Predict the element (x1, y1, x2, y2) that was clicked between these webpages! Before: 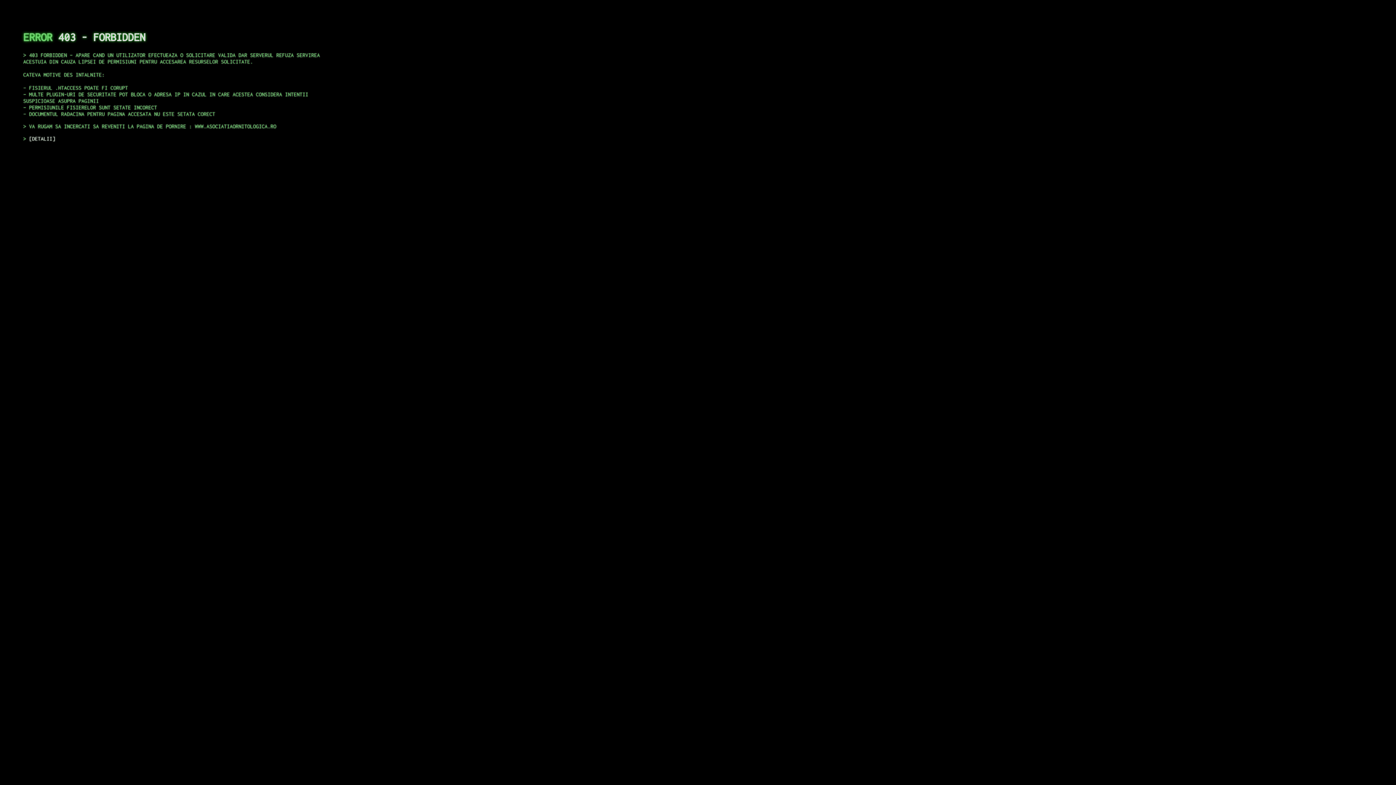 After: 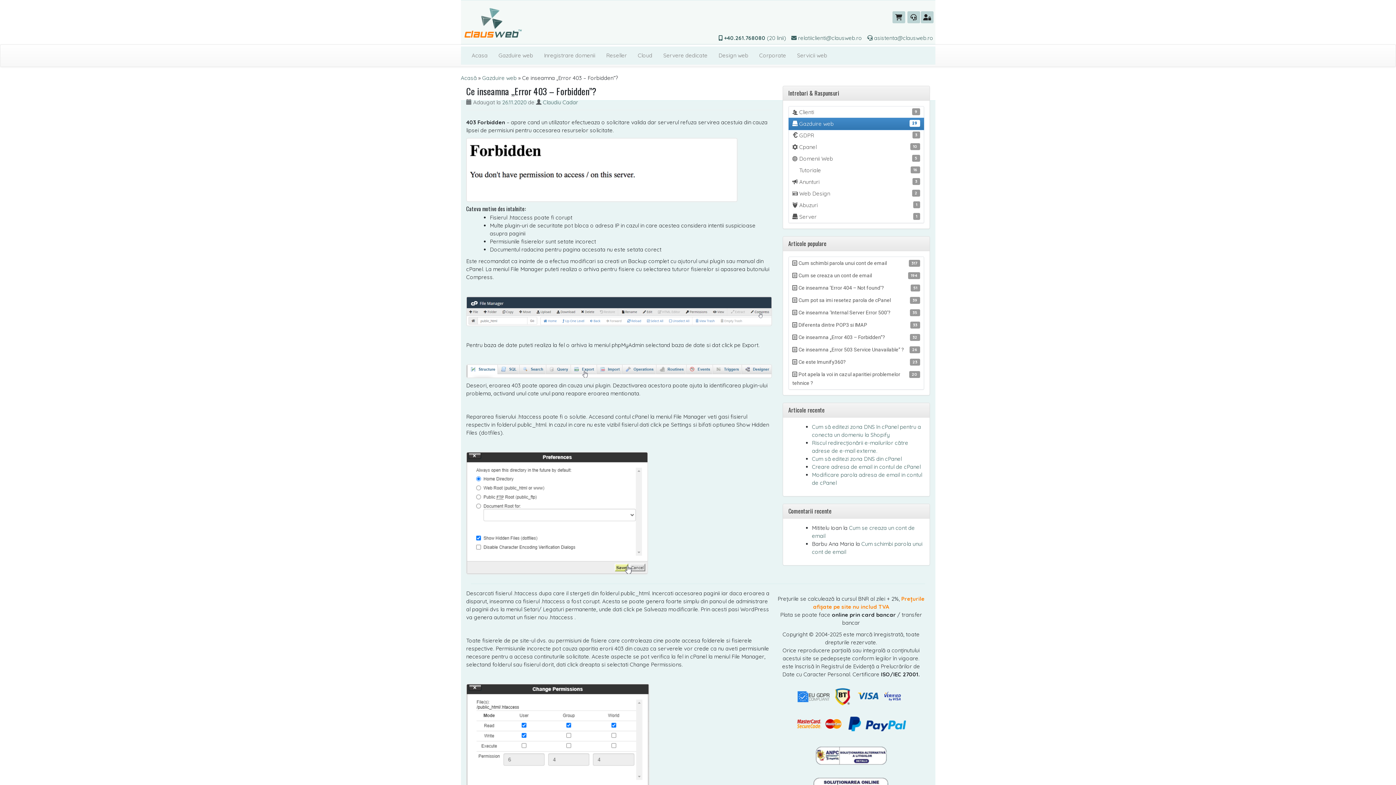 Action: label: DETALII bbox: (29, 135, 55, 141)